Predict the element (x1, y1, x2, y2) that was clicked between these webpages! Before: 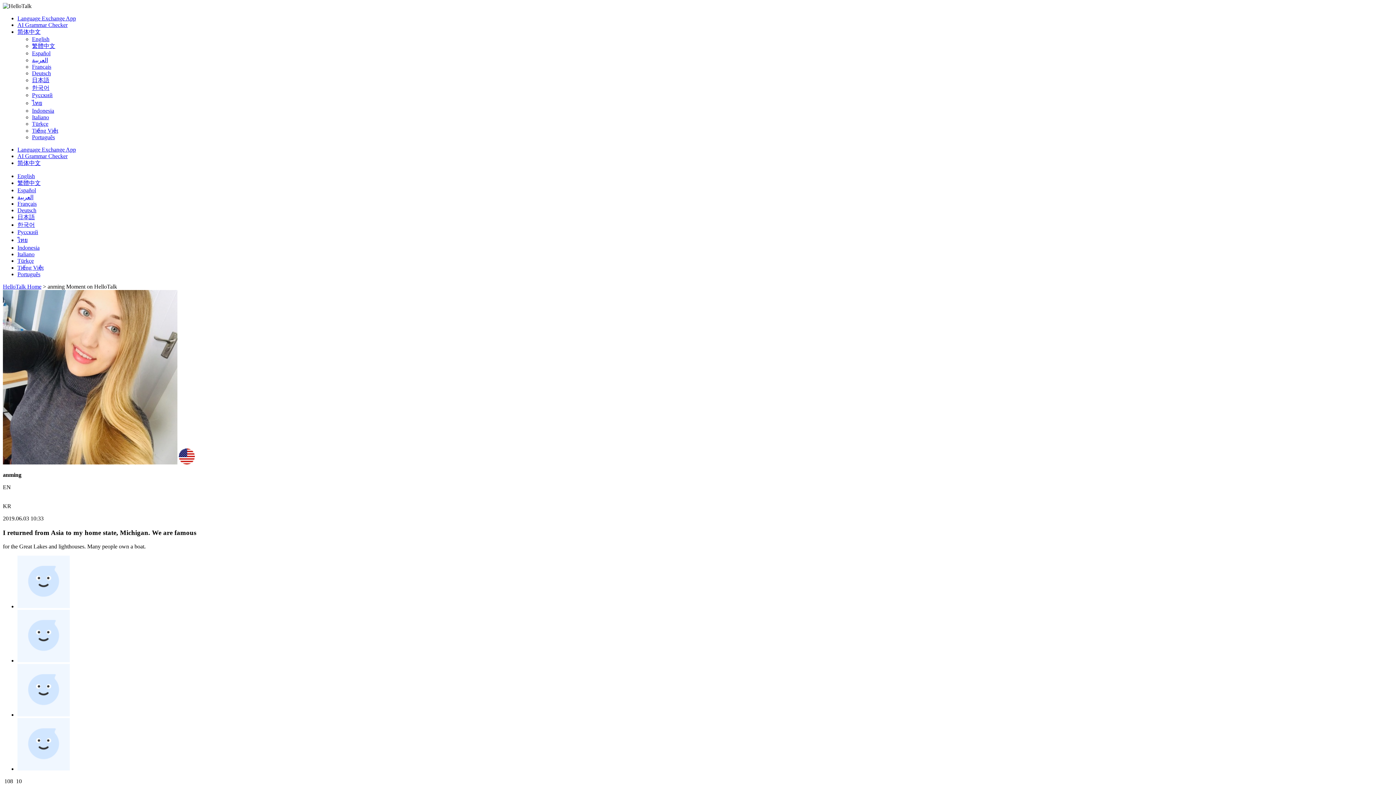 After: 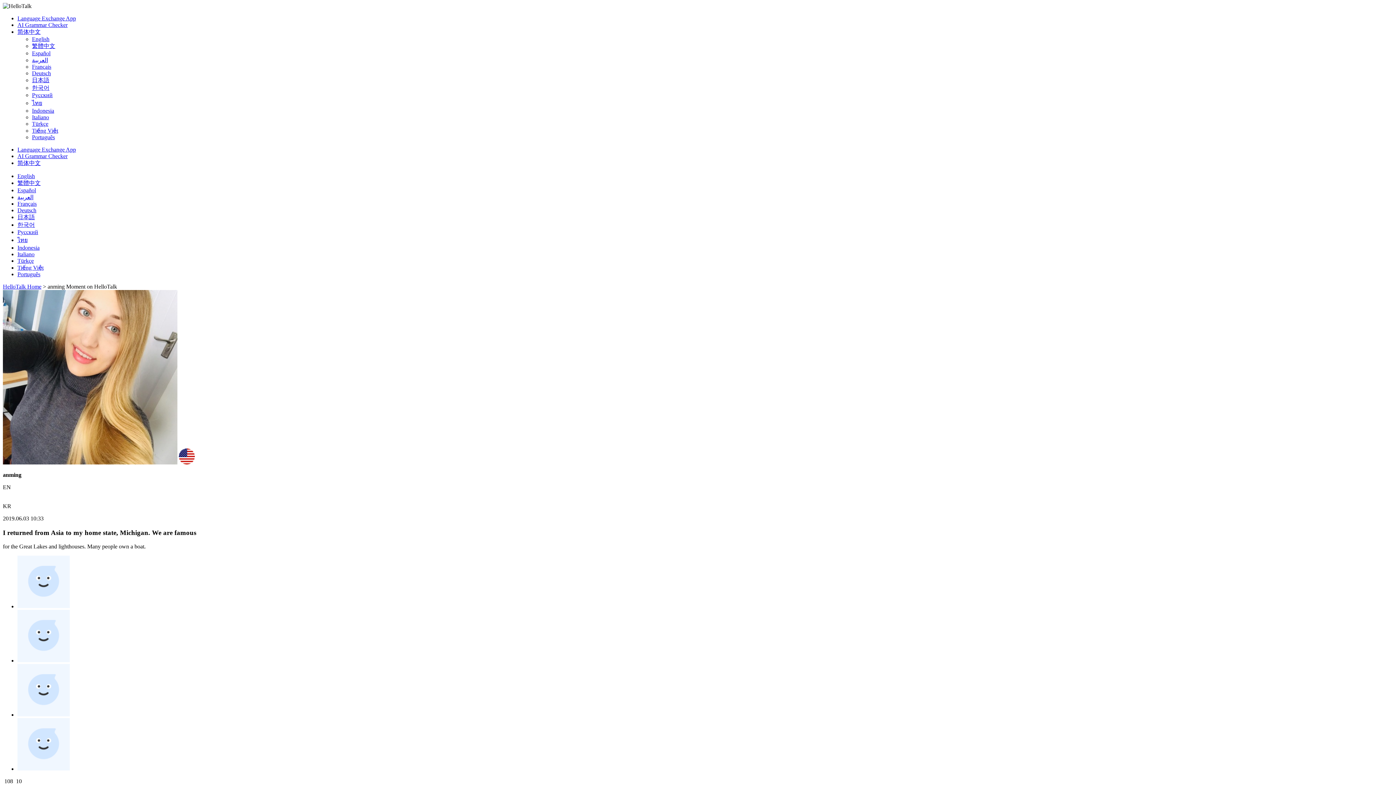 Action: bbox: (17, 221, 34, 228) label: 한국어